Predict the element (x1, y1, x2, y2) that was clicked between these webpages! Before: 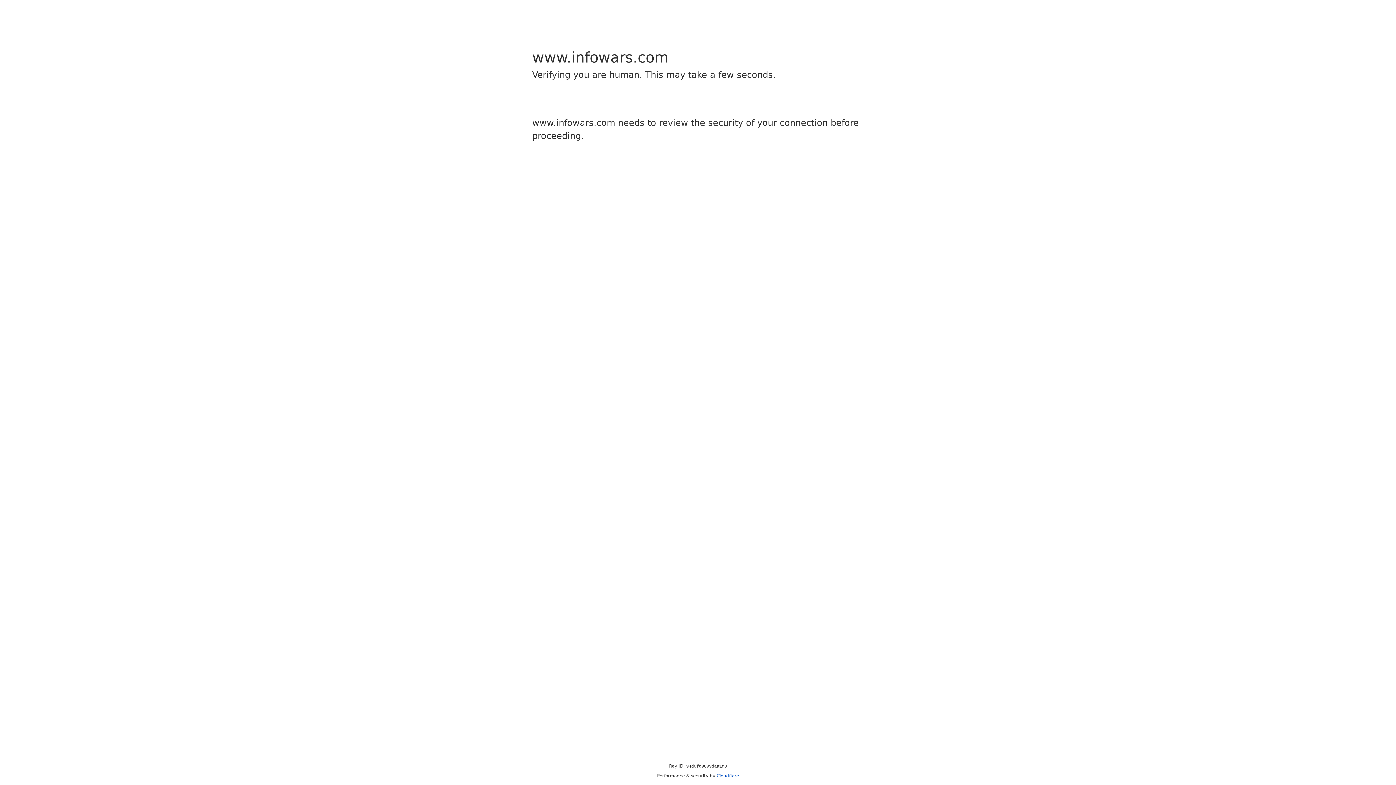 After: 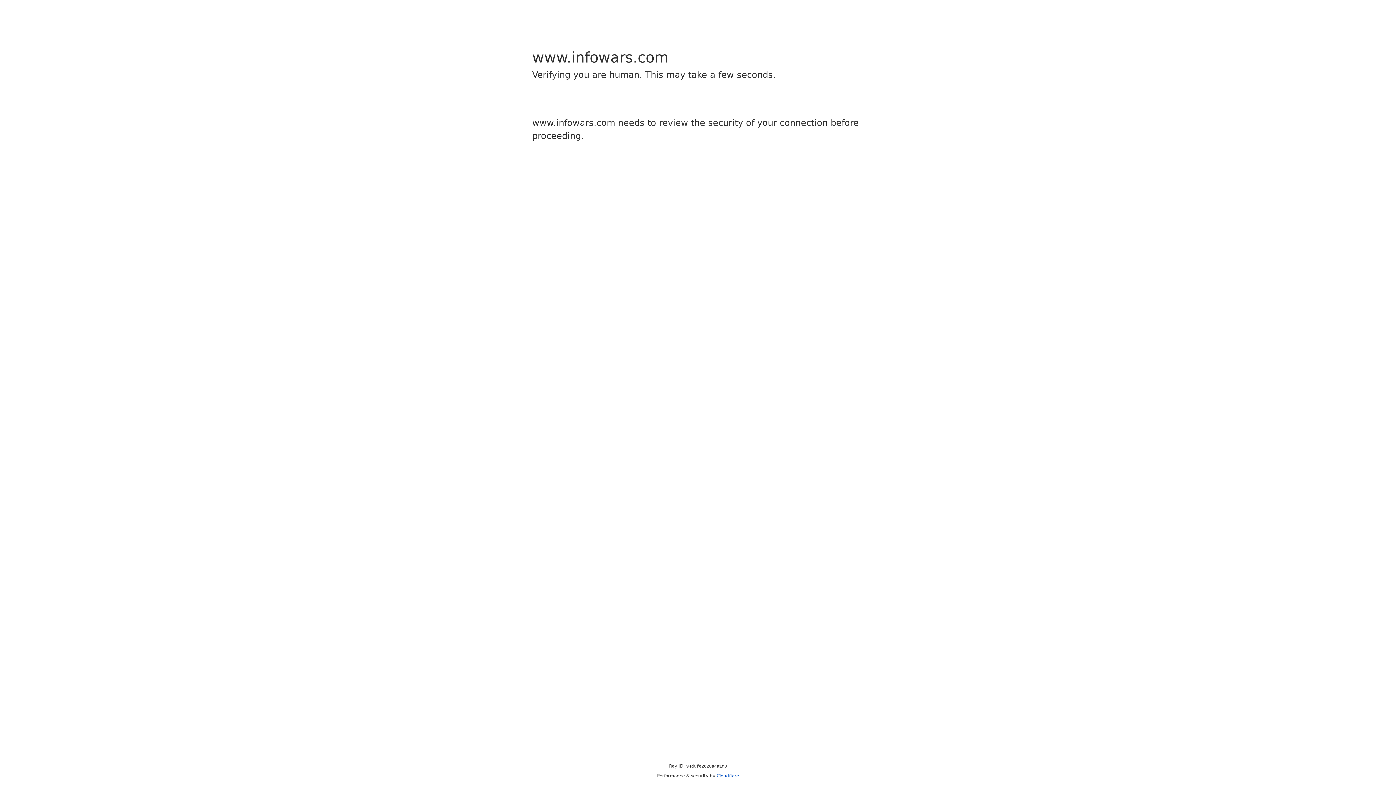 Action: bbox: (716, 773, 739, 778) label: Cloudflare